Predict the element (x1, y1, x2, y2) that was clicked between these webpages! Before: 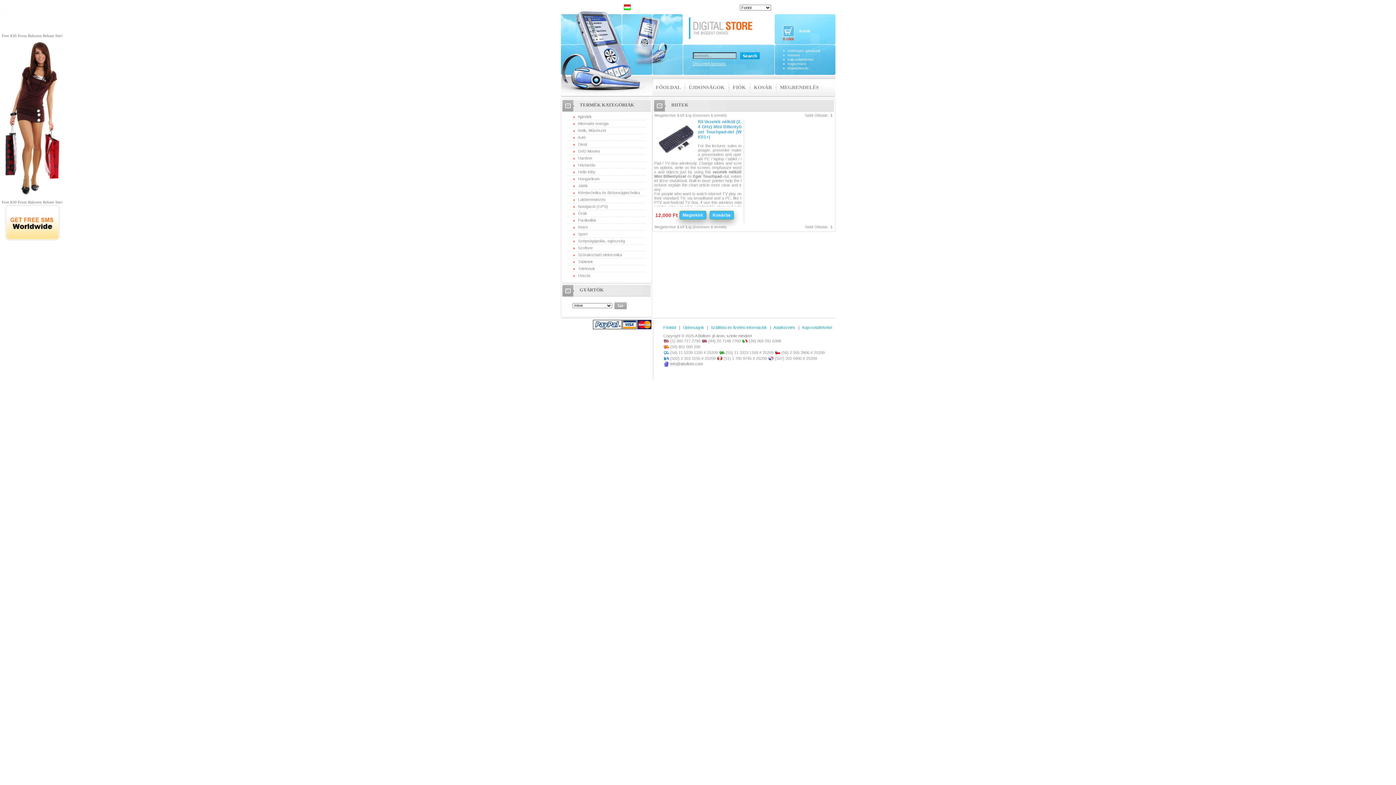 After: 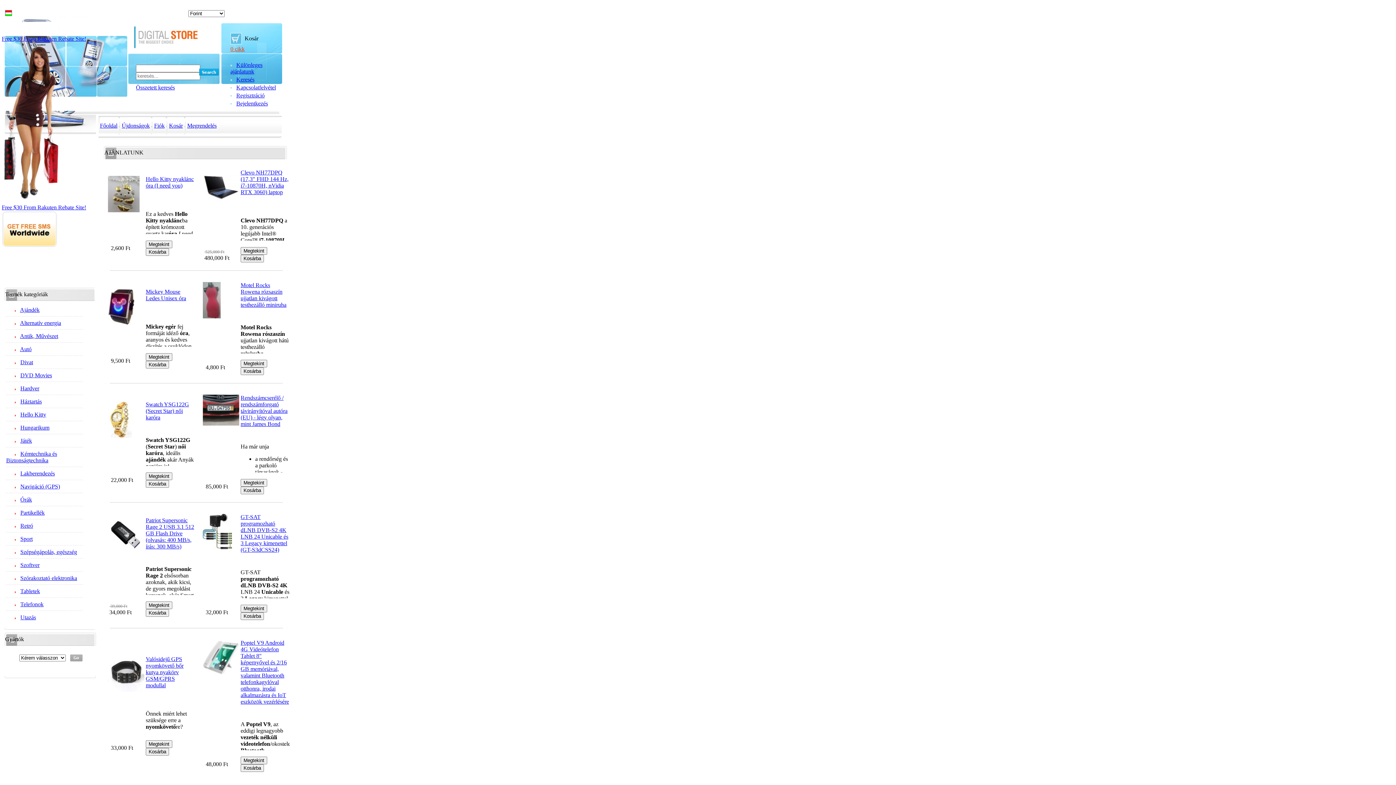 Action: bbox: (695, 333, 752, 338) label: A Boltom: jó áron, szinte minden!